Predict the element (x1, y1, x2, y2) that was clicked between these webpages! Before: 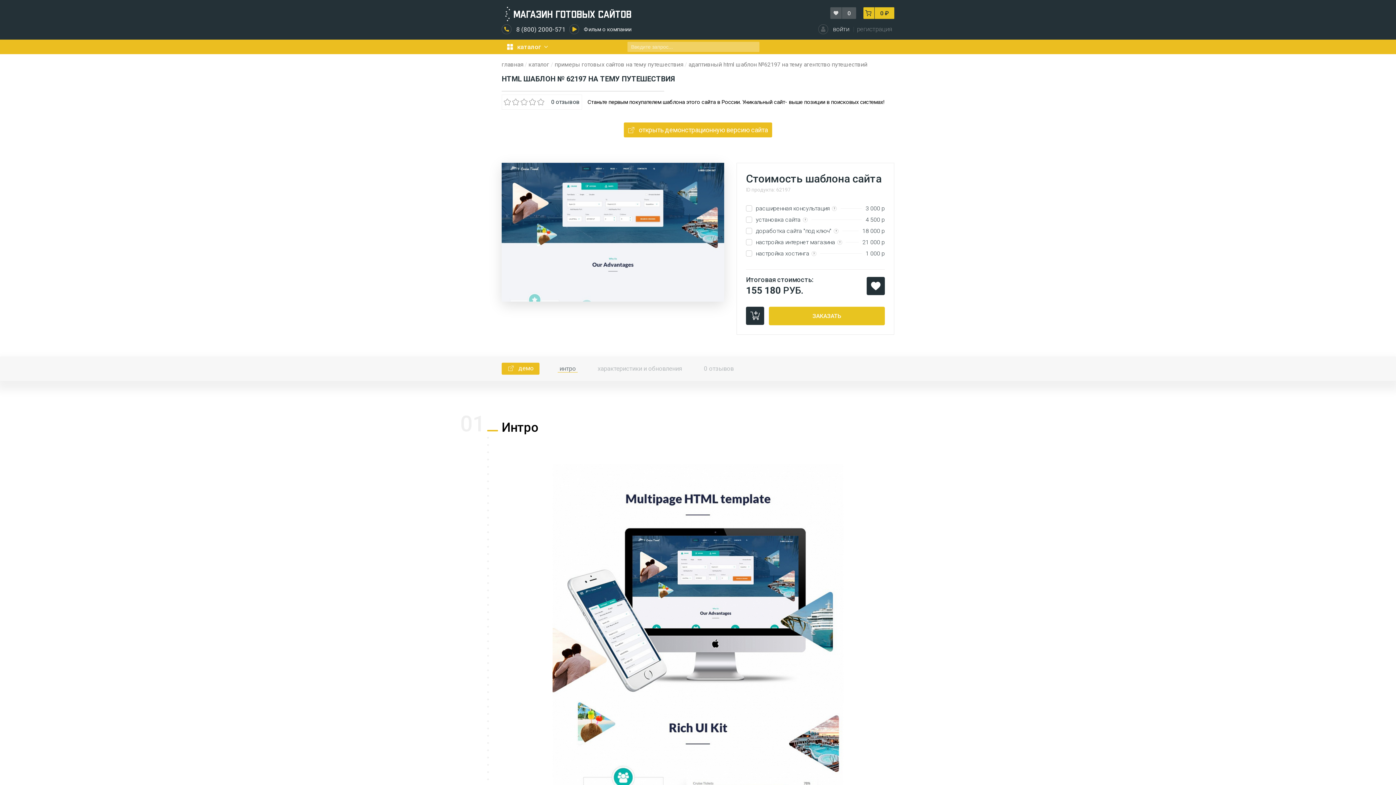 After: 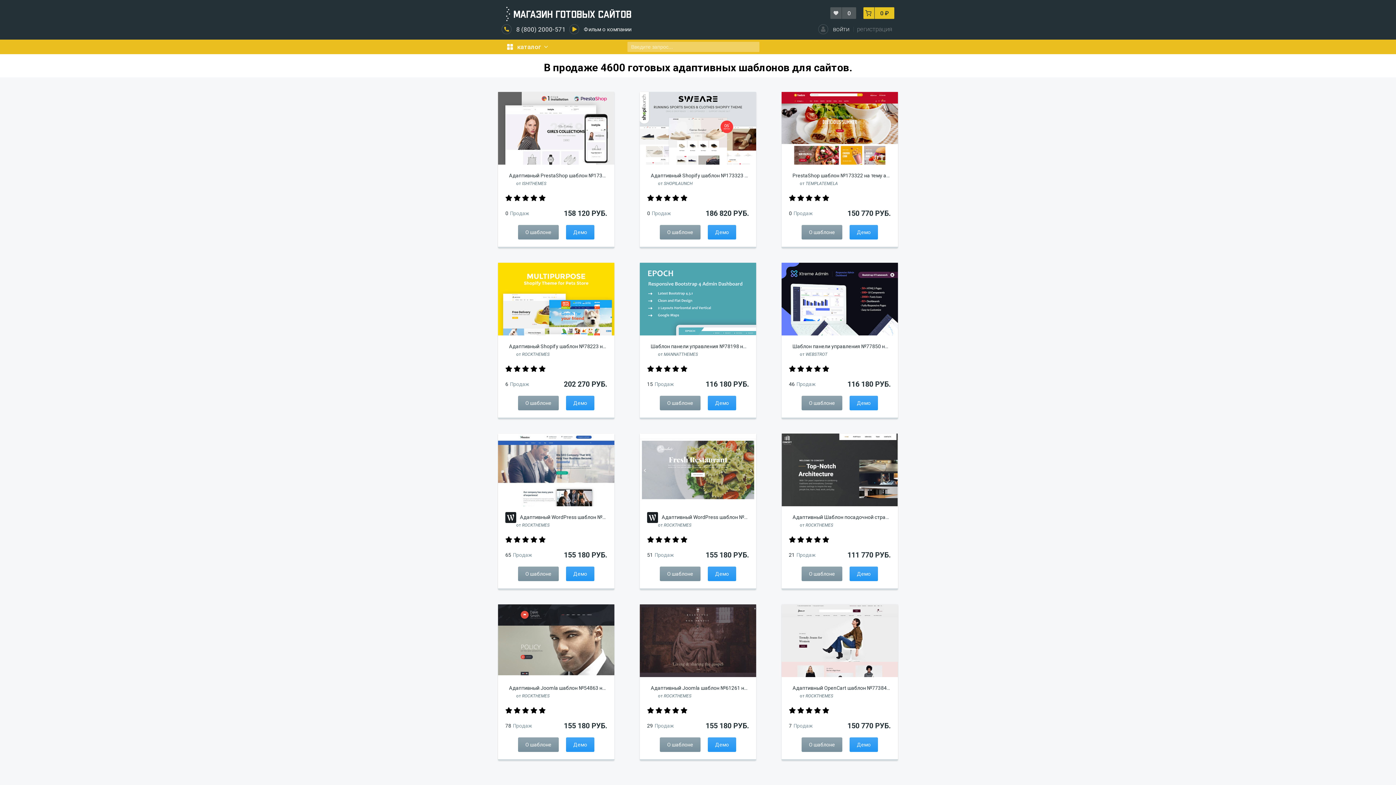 Action: label: главная bbox: (501, 61, 528, 68)